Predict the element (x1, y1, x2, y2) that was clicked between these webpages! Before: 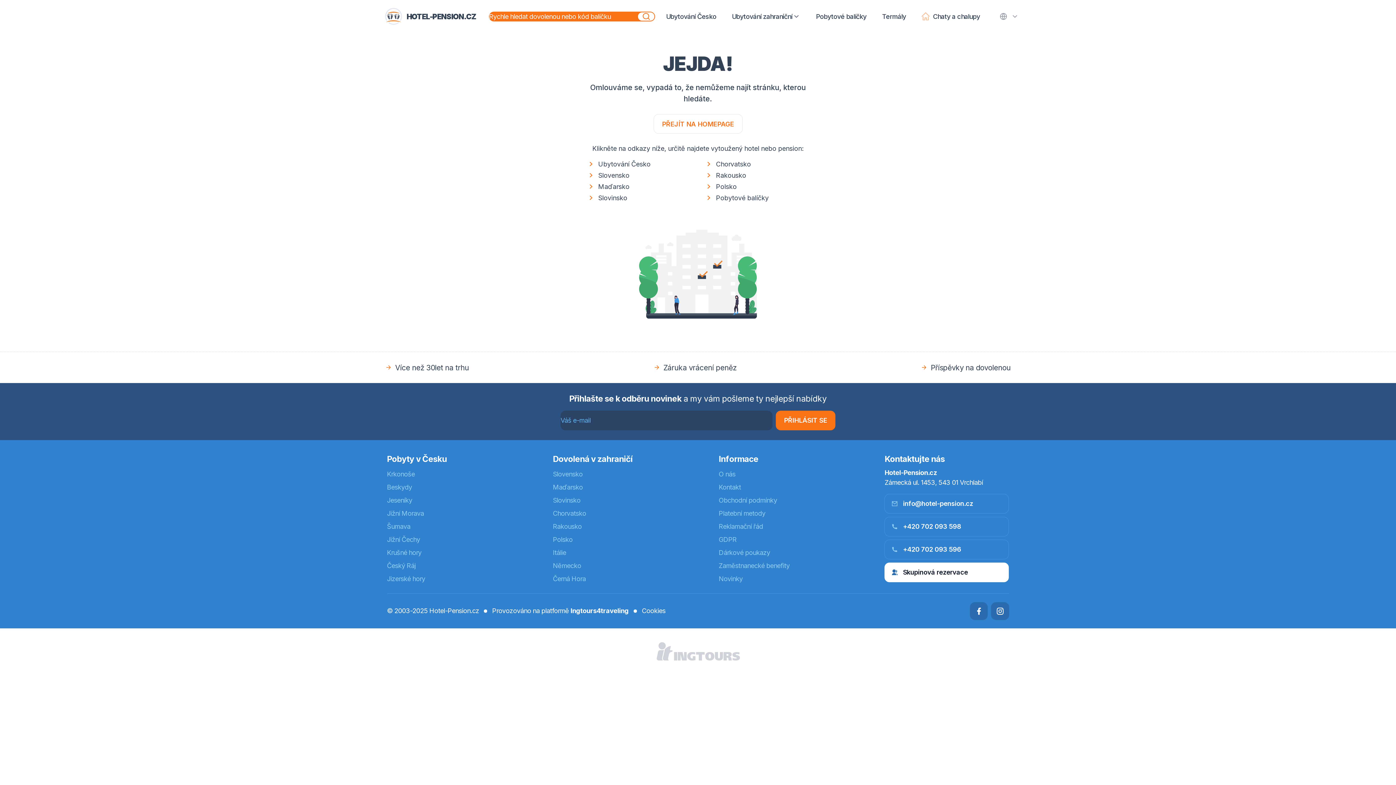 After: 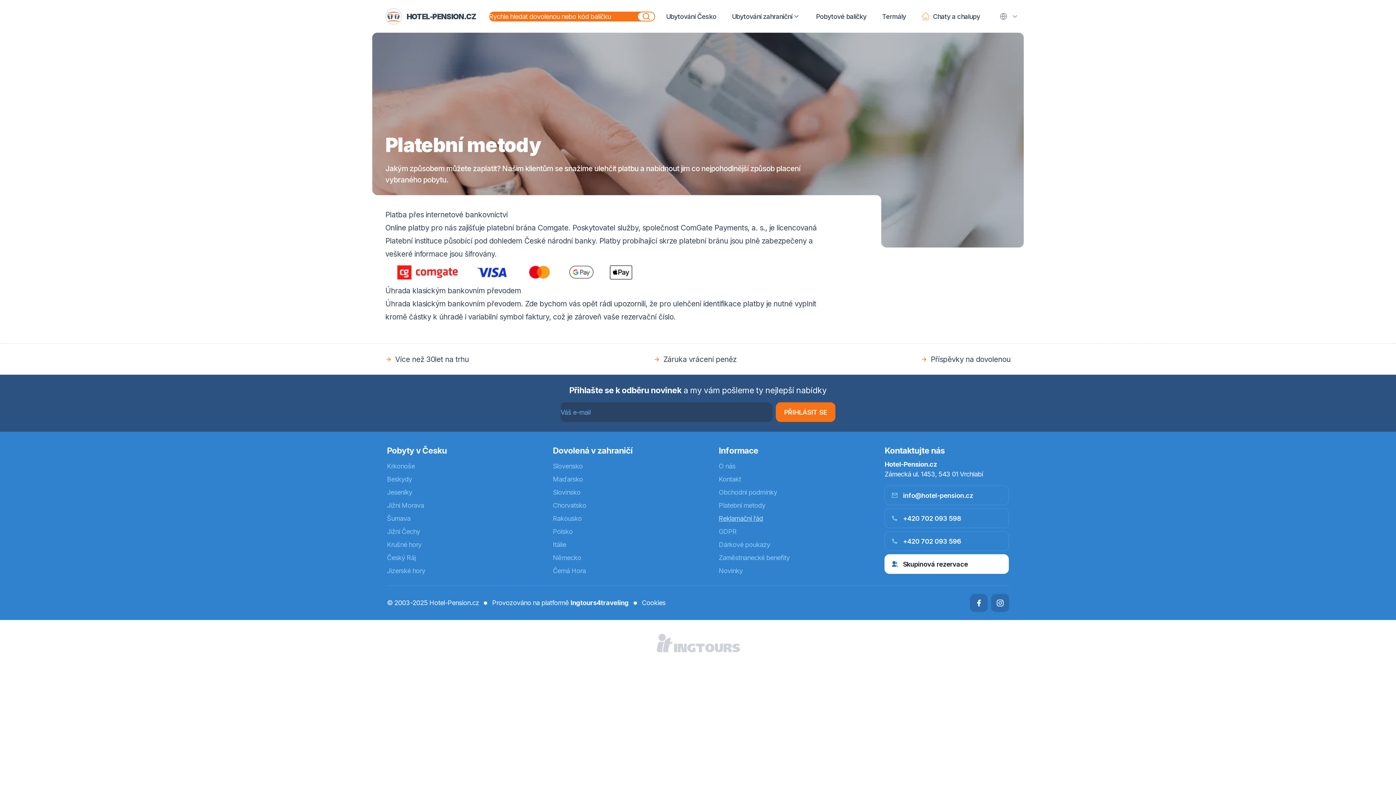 Action: label: Platební metody bbox: (718, 507, 871, 520)